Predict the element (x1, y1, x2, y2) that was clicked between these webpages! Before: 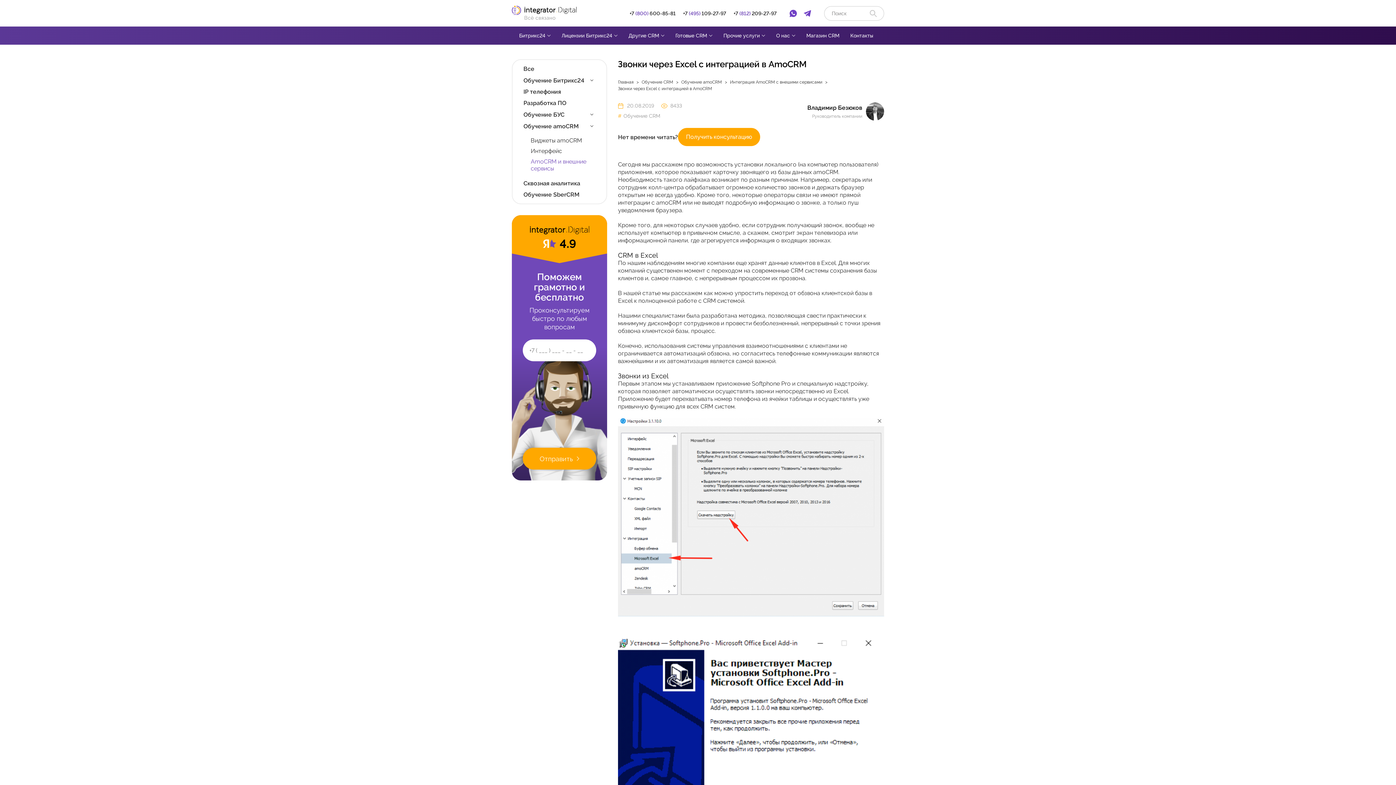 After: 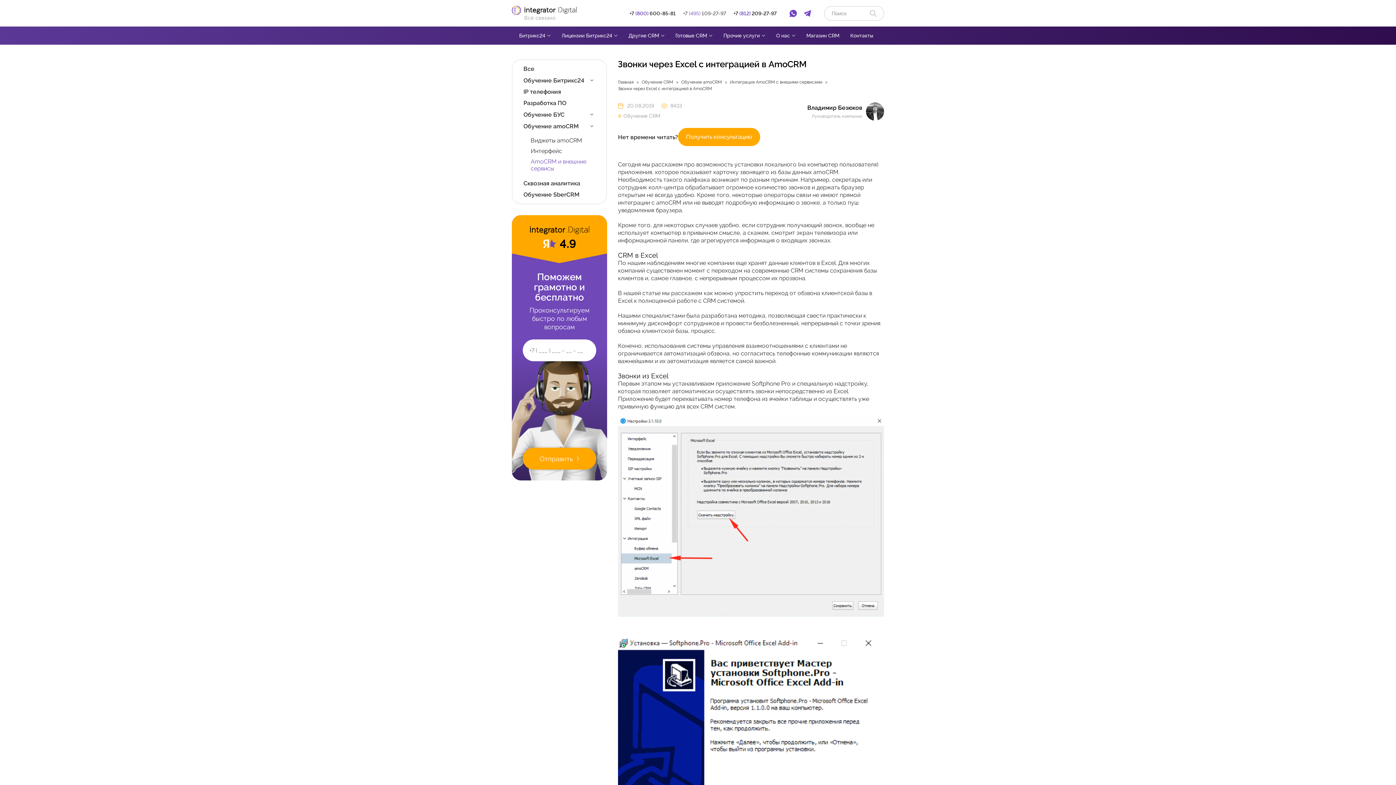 Action: label: +7 (495) 109-27-97 bbox: (683, 10, 726, 16)